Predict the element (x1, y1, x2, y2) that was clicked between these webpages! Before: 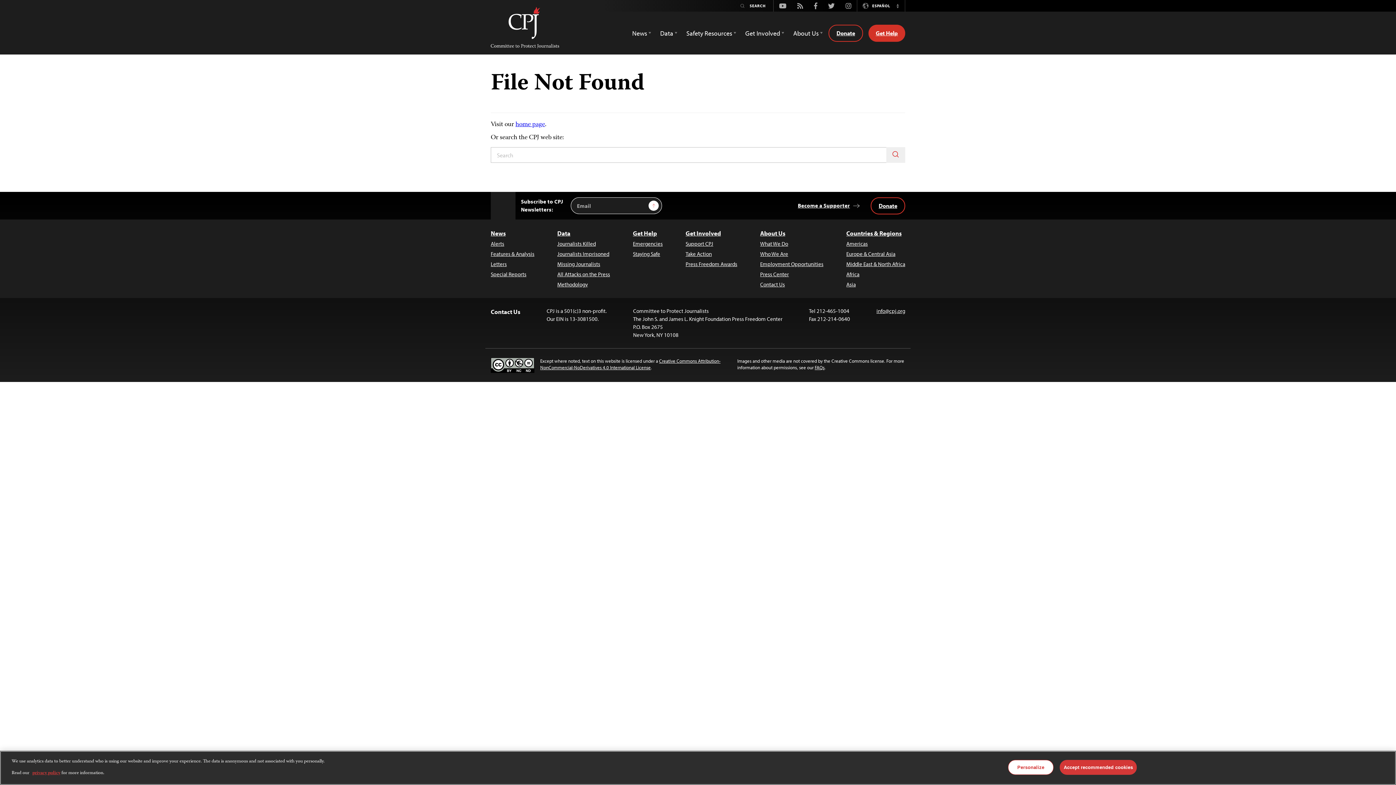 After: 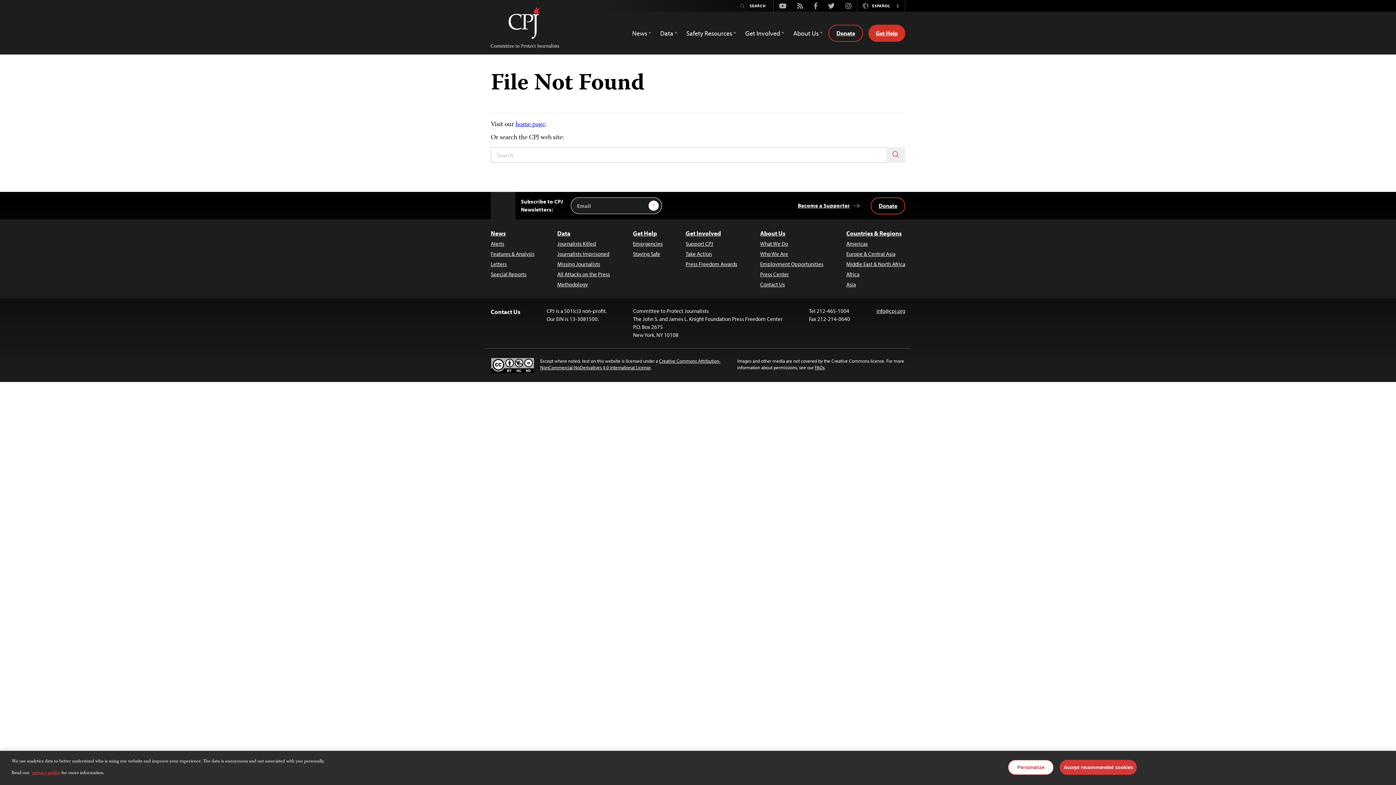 Action: label: Back to Top bbox: (490, 192, 515, 219)